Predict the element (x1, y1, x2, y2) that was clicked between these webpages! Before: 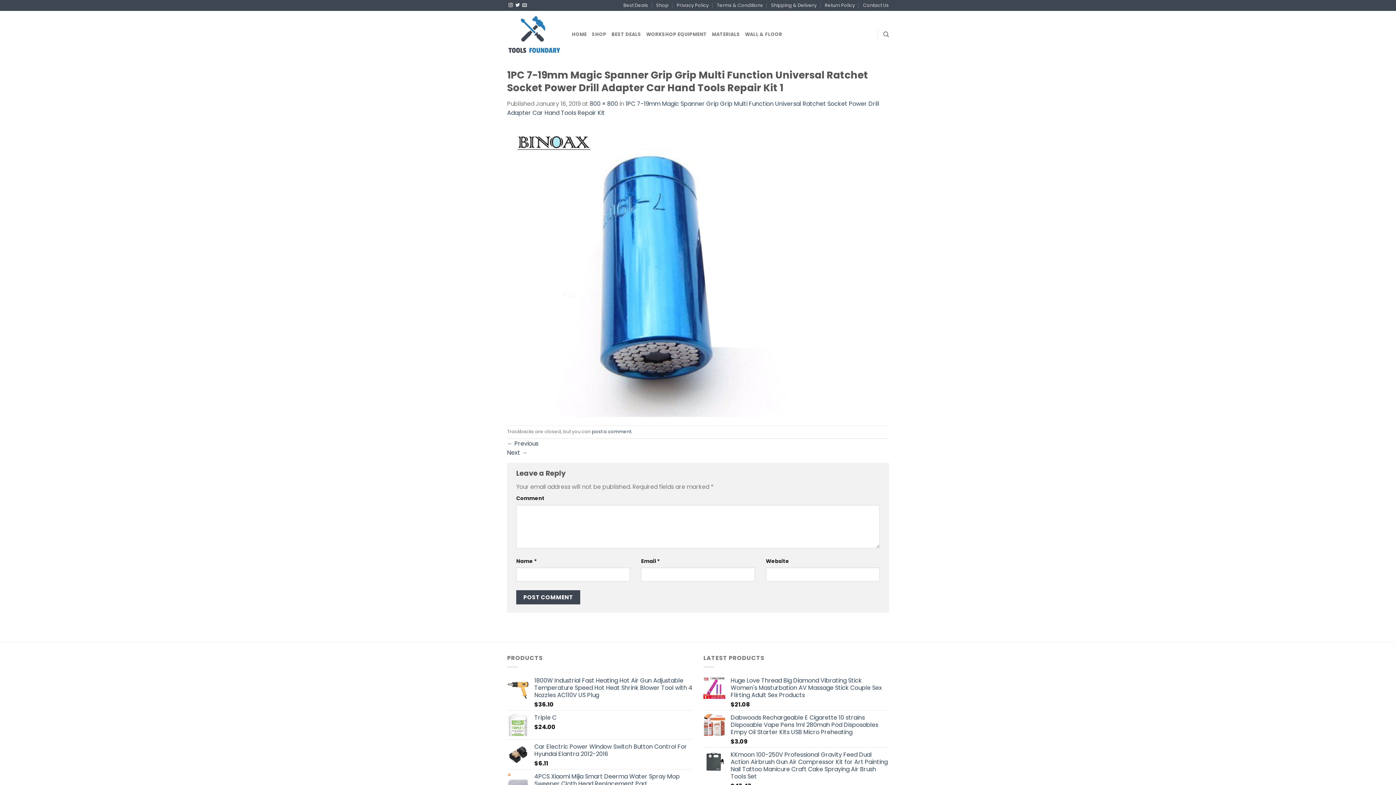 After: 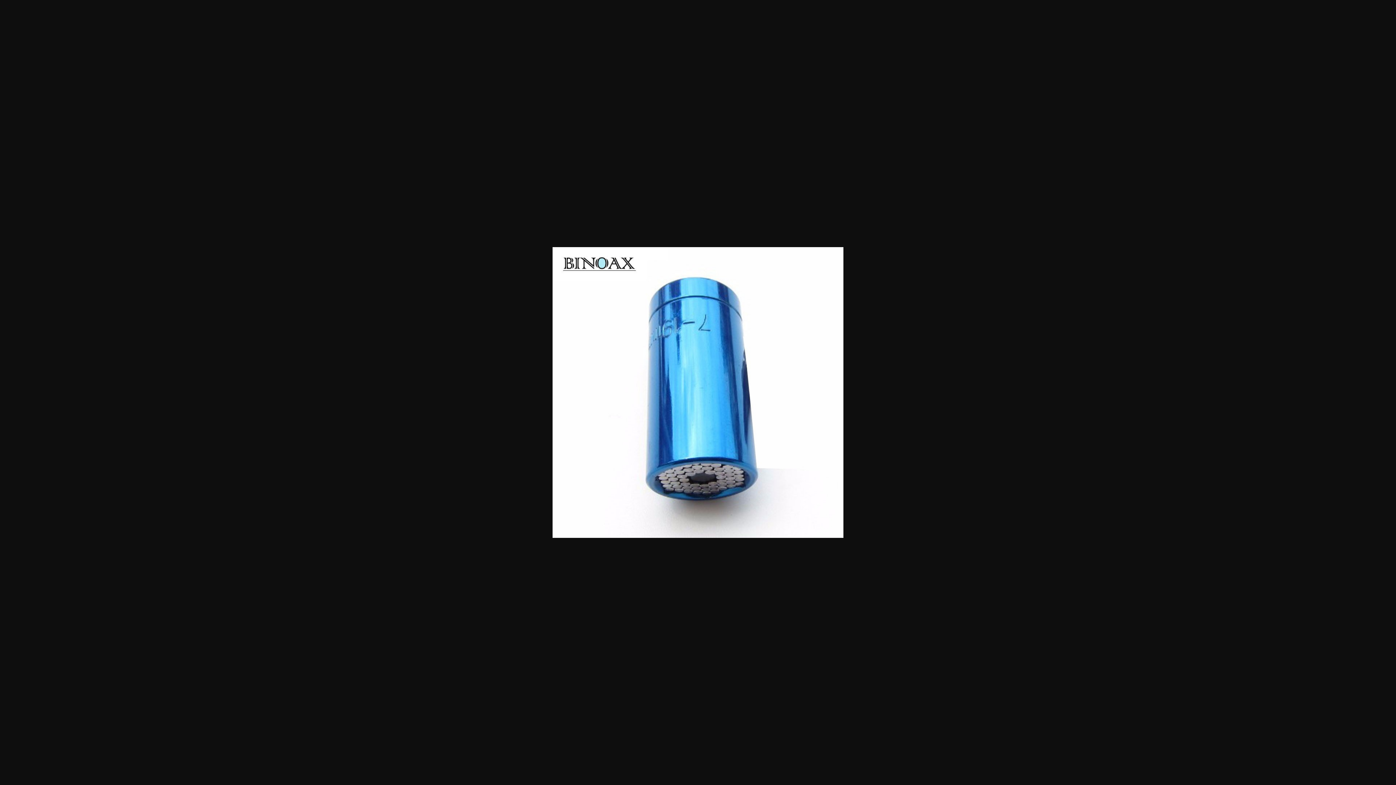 Action: bbox: (589, 99, 618, 107) label: 800 × 800